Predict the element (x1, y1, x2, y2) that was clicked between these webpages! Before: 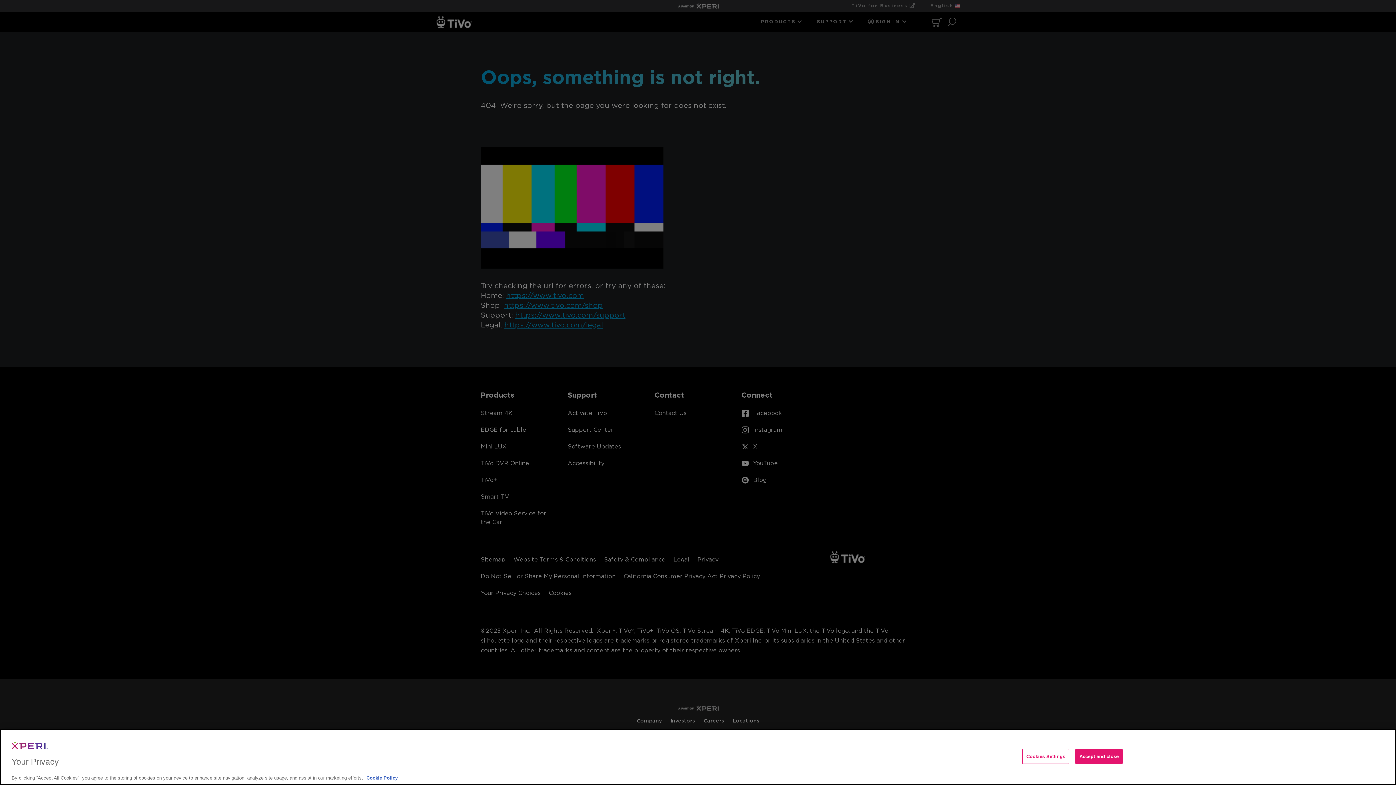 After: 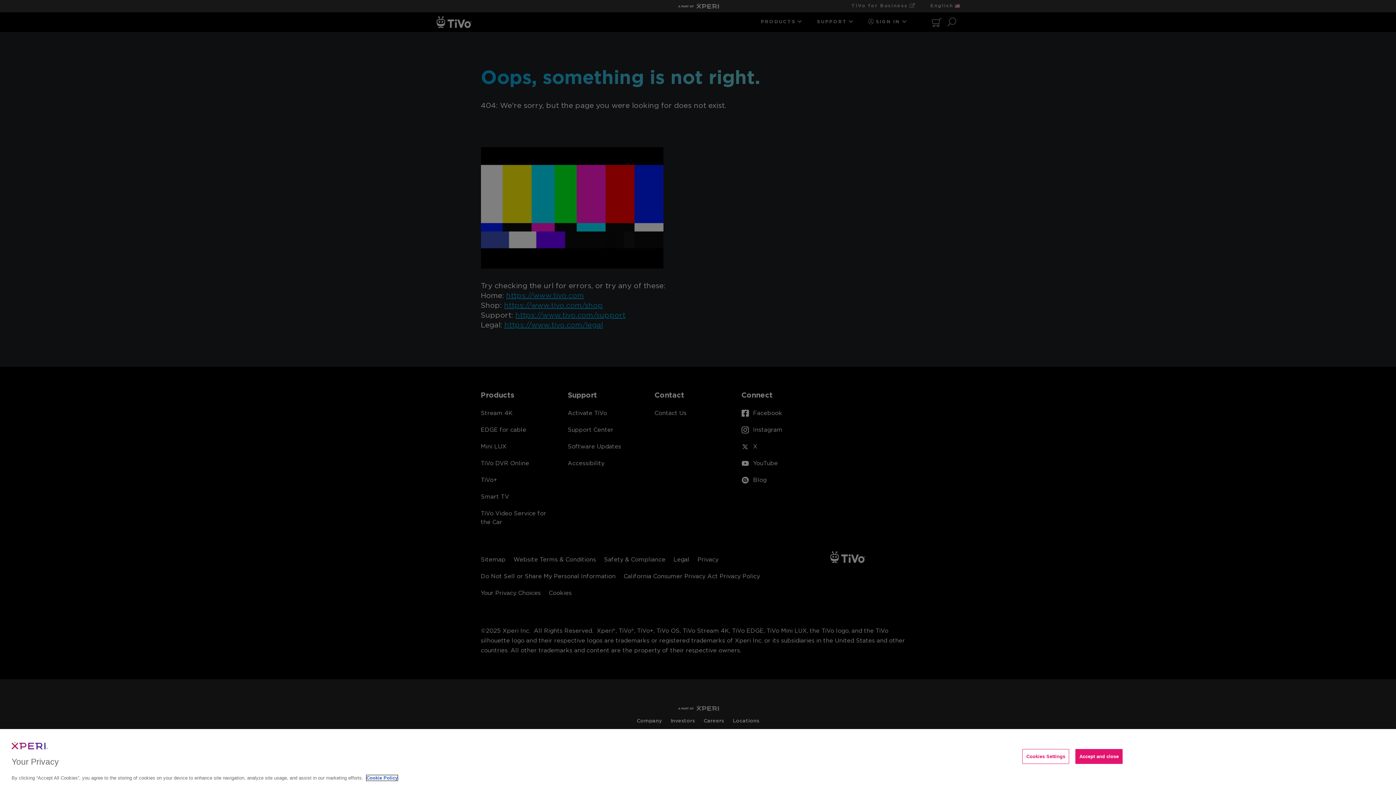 Action: label: More information about your privacy, opens in a new tab bbox: (366, 780, 397, 786)